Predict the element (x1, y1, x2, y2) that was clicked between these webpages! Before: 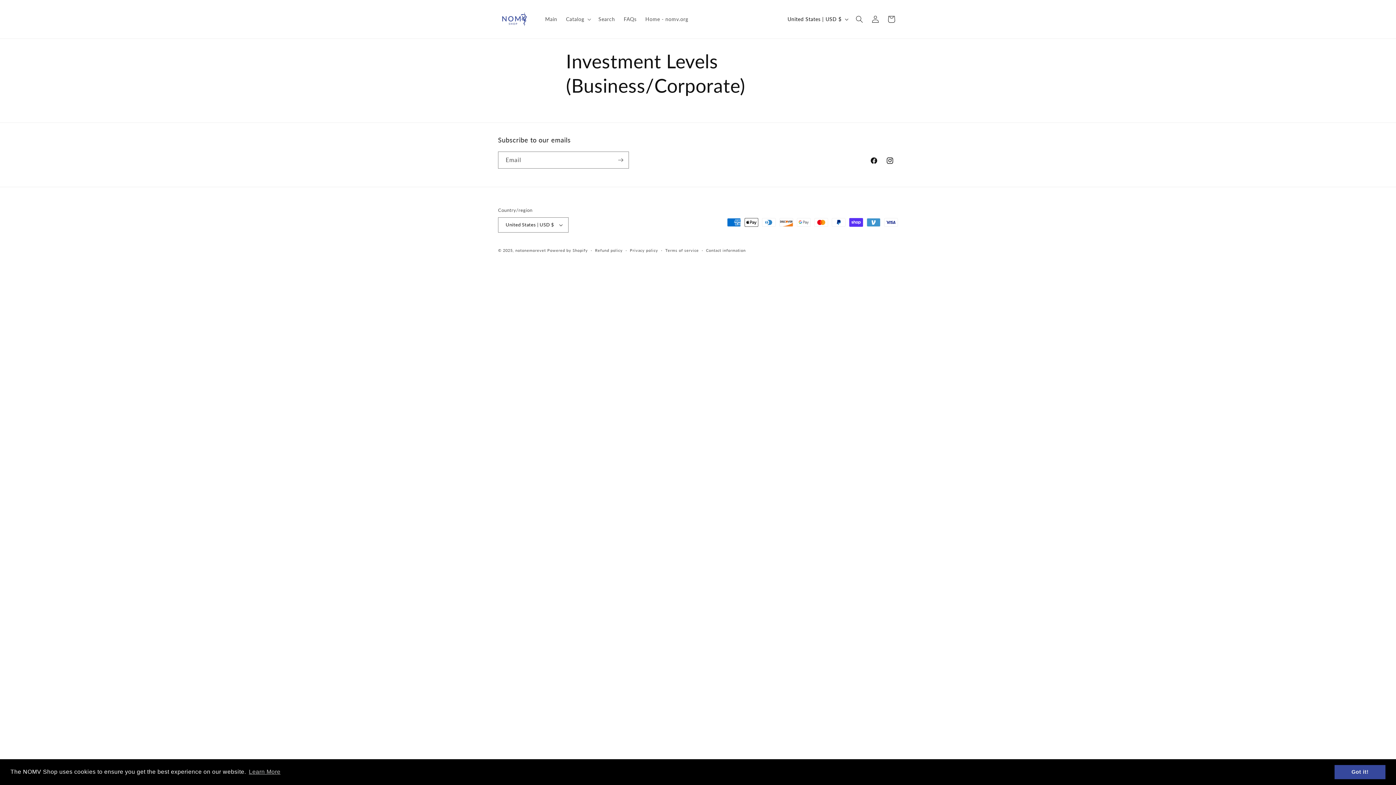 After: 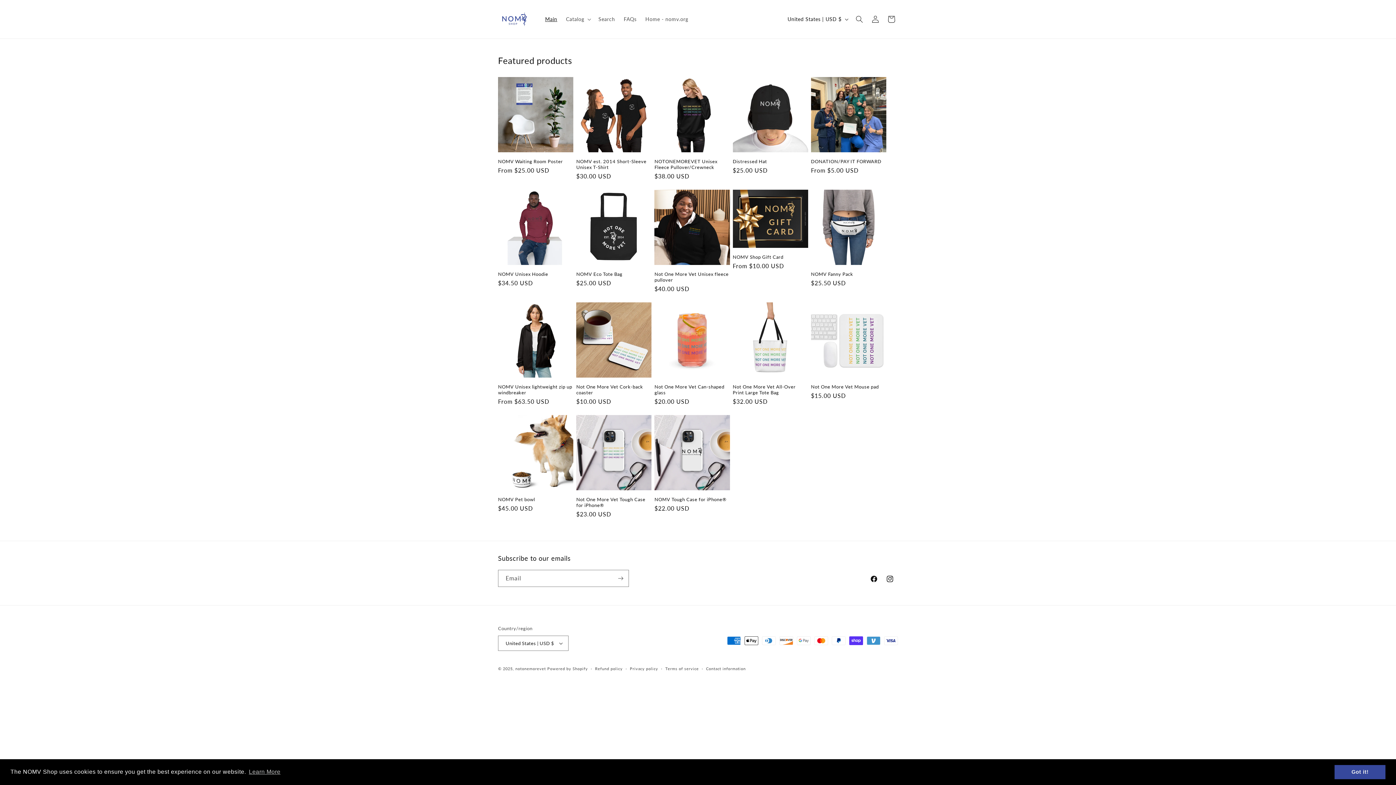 Action: bbox: (495, 7, 533, 31)